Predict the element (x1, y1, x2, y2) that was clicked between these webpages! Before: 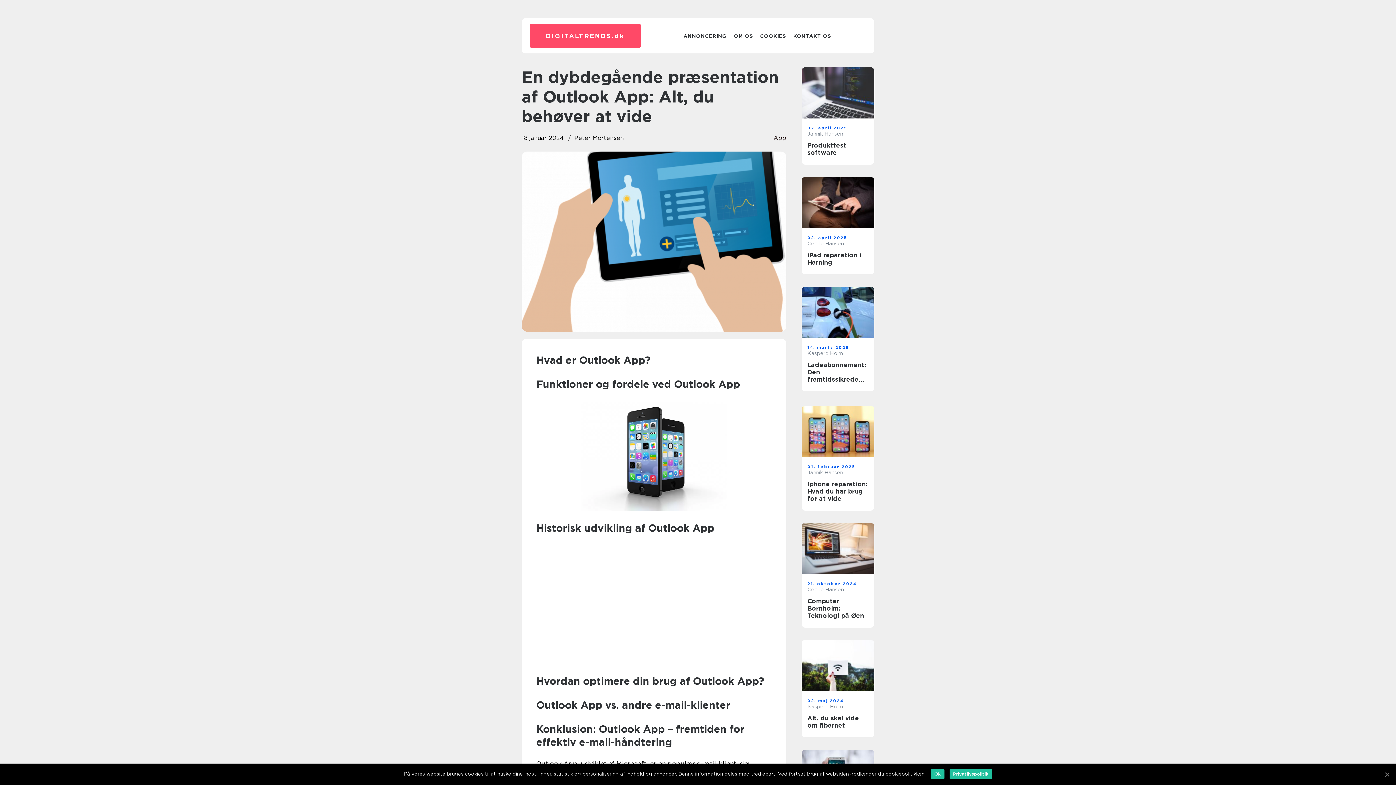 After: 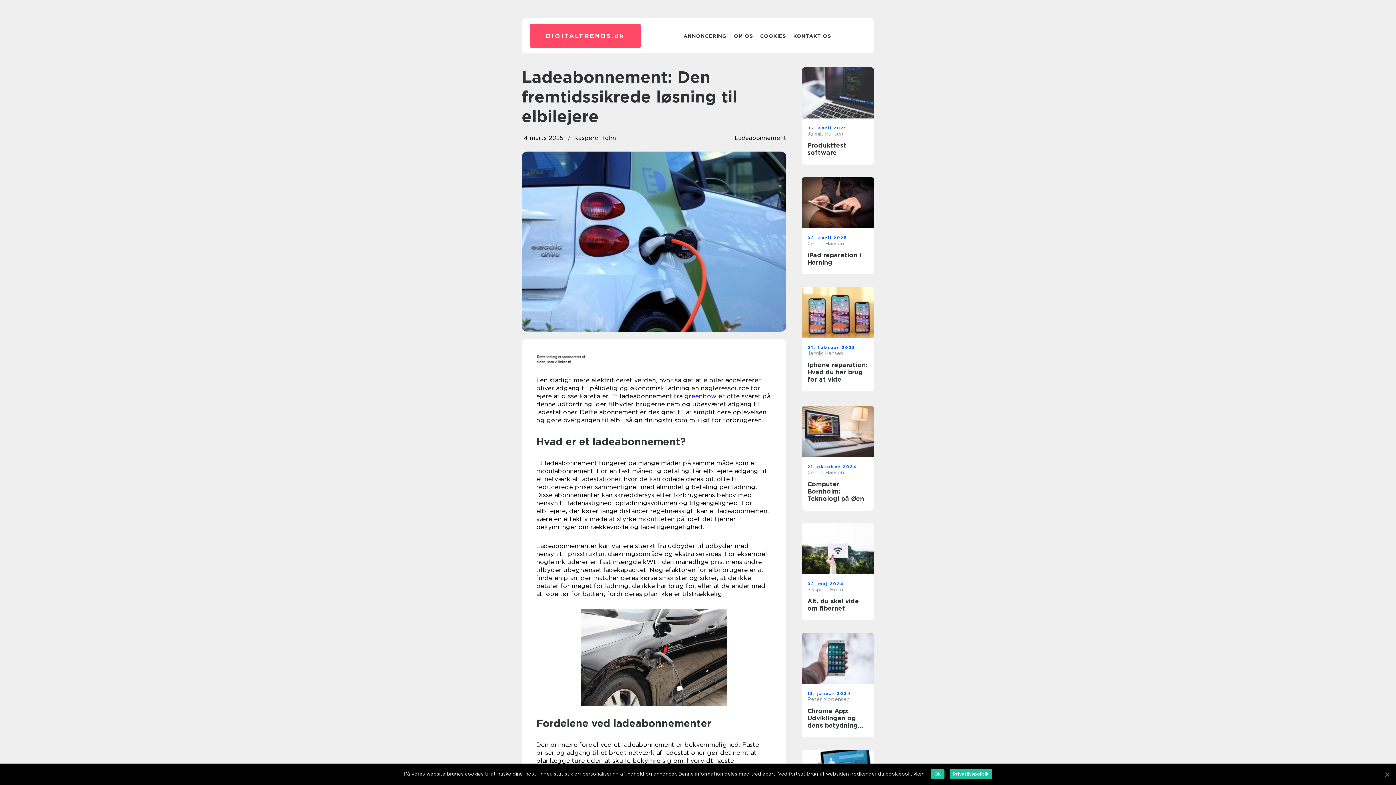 Action: bbox: (801, 286, 874, 338)